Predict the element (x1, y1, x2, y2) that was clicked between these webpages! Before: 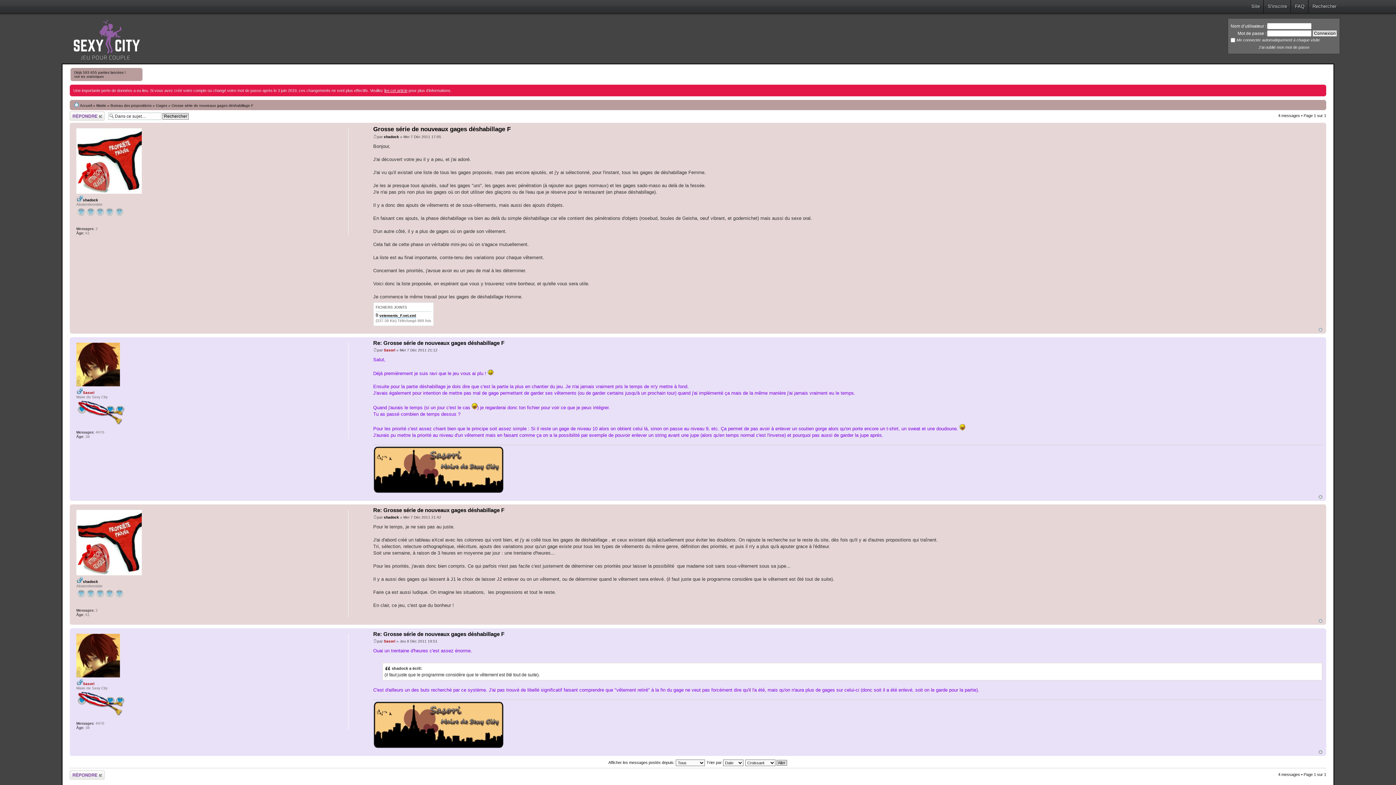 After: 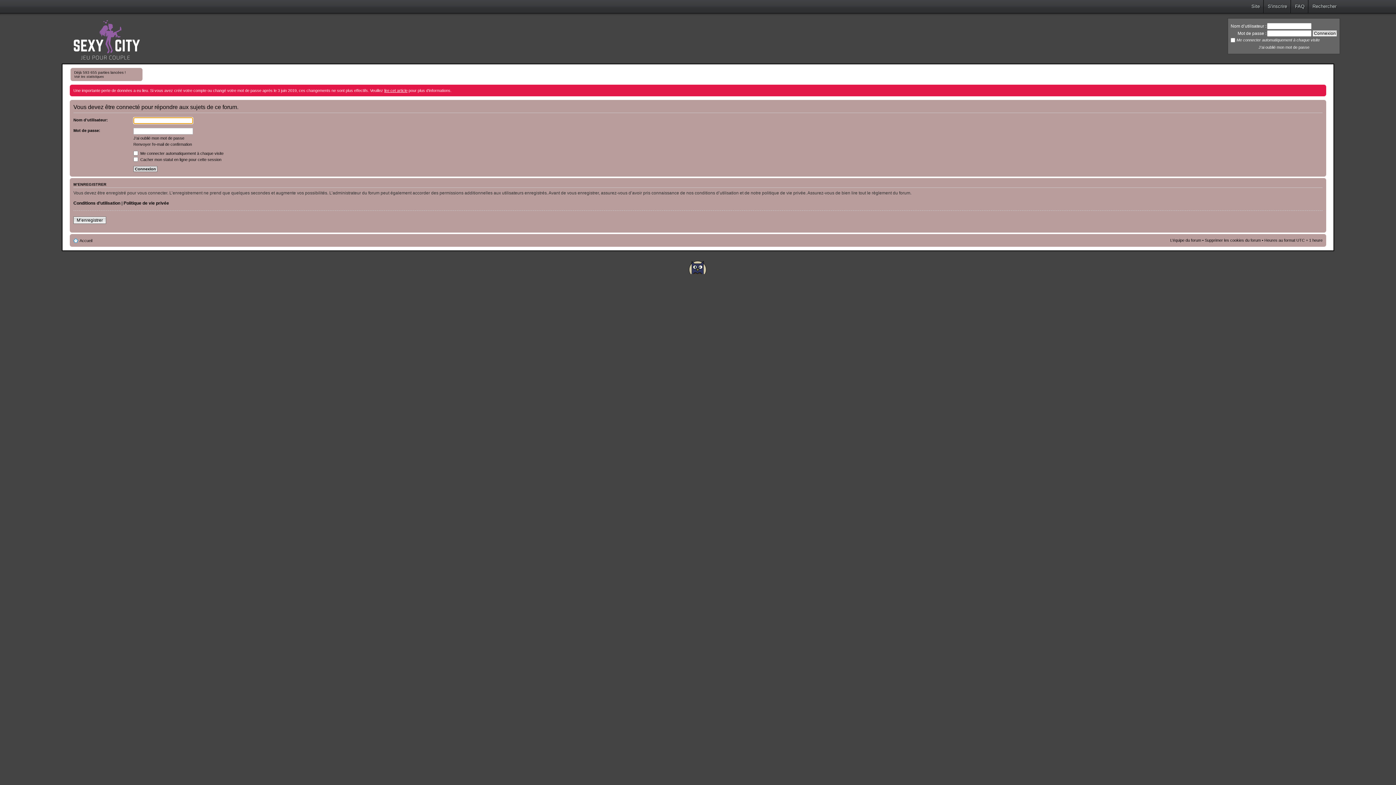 Action: label: Répondre bbox: (69, 770, 104, 779)